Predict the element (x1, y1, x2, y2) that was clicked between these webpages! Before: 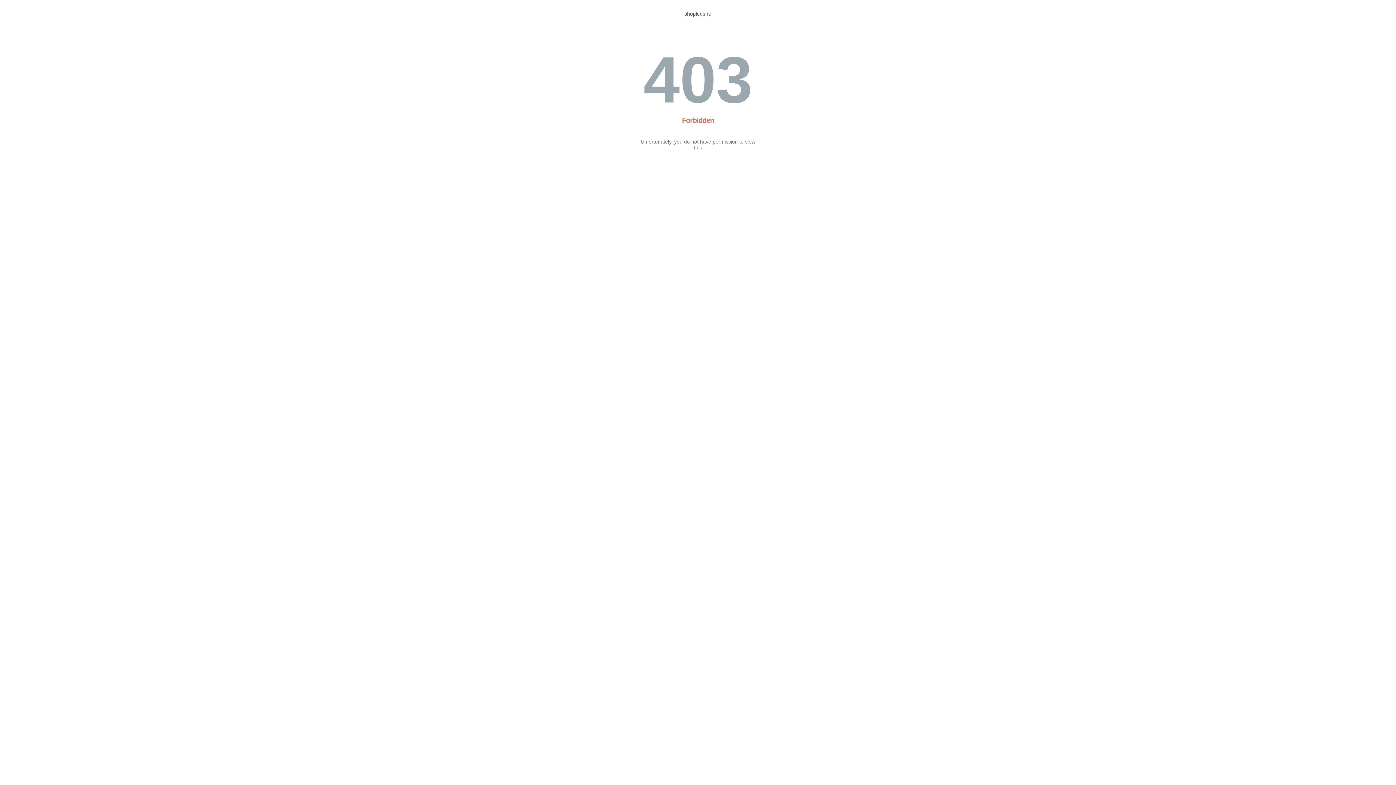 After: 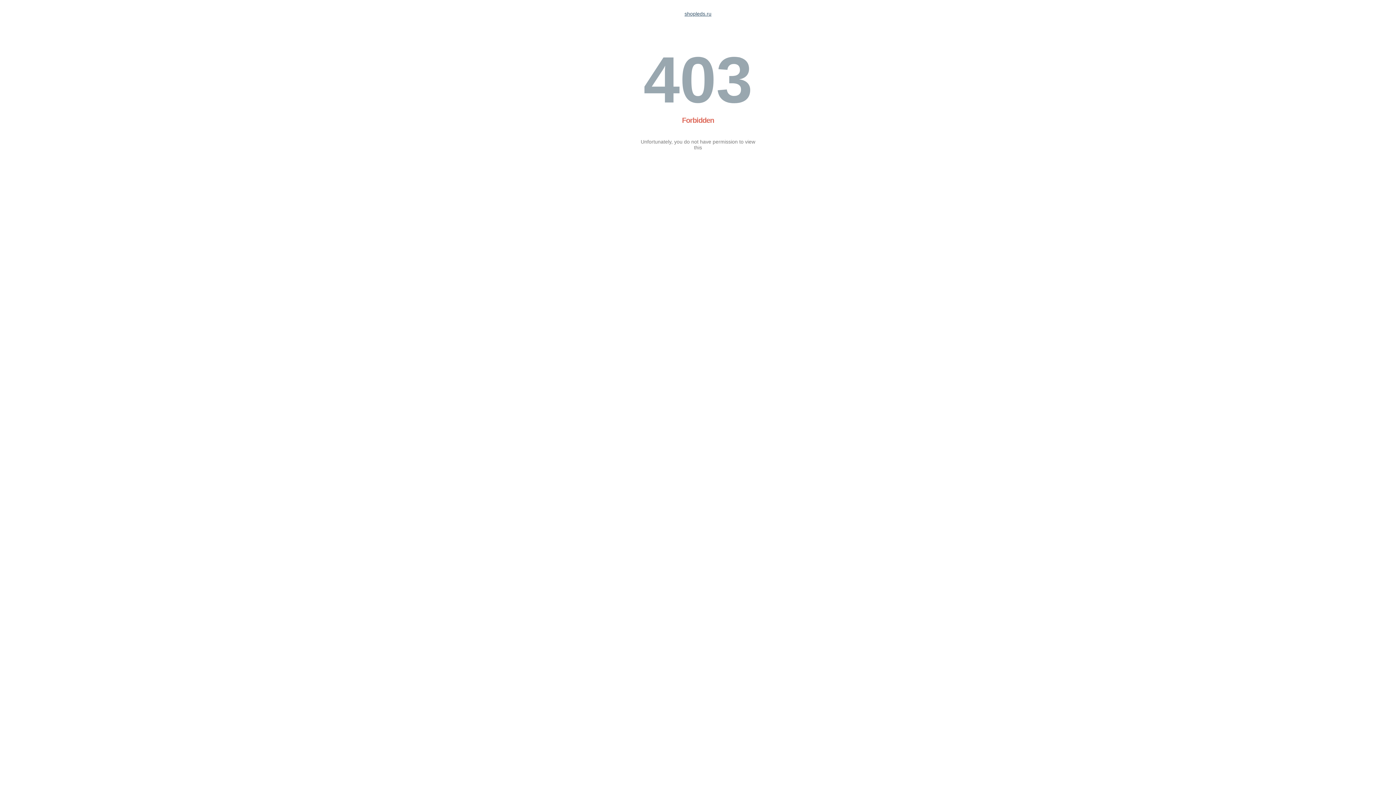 Action: label: shopleds.ru bbox: (684, 10, 711, 16)